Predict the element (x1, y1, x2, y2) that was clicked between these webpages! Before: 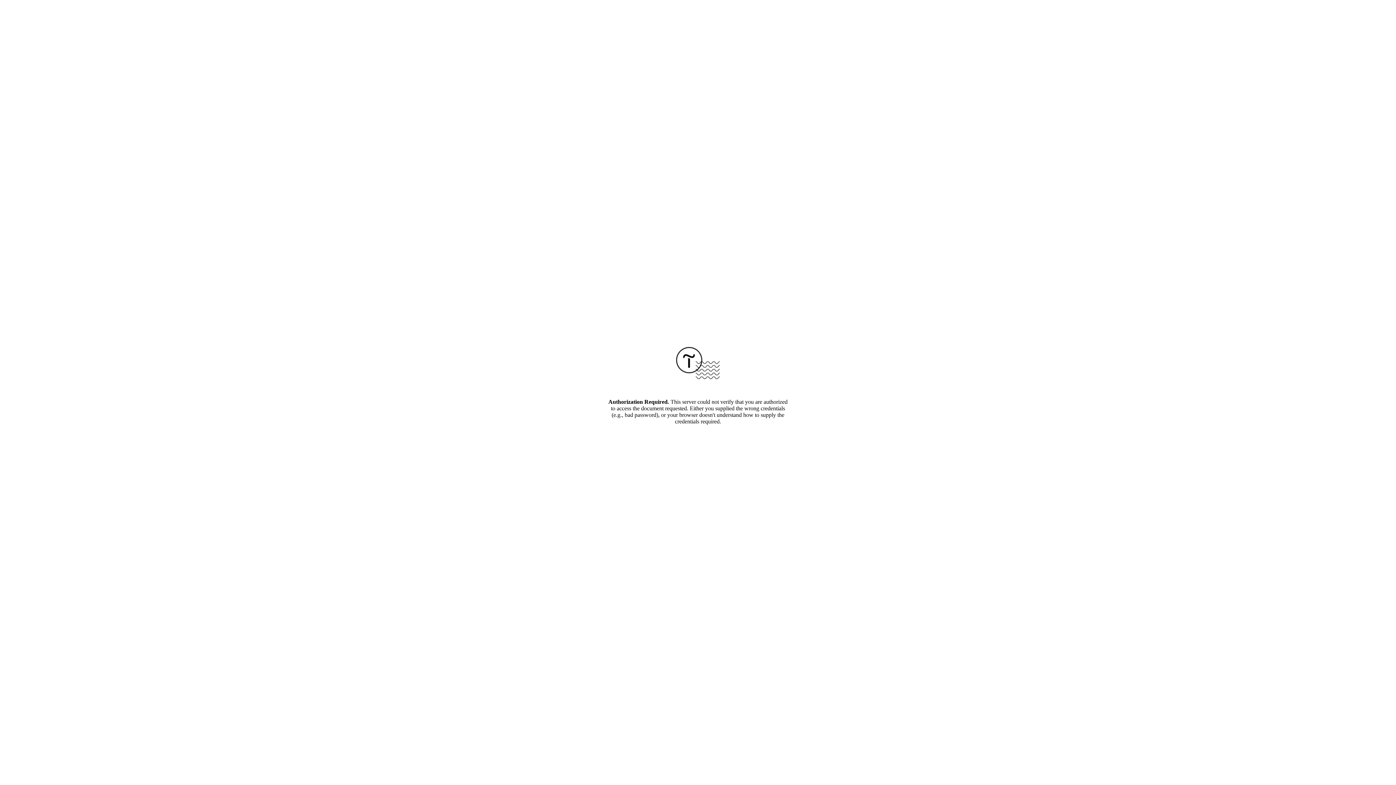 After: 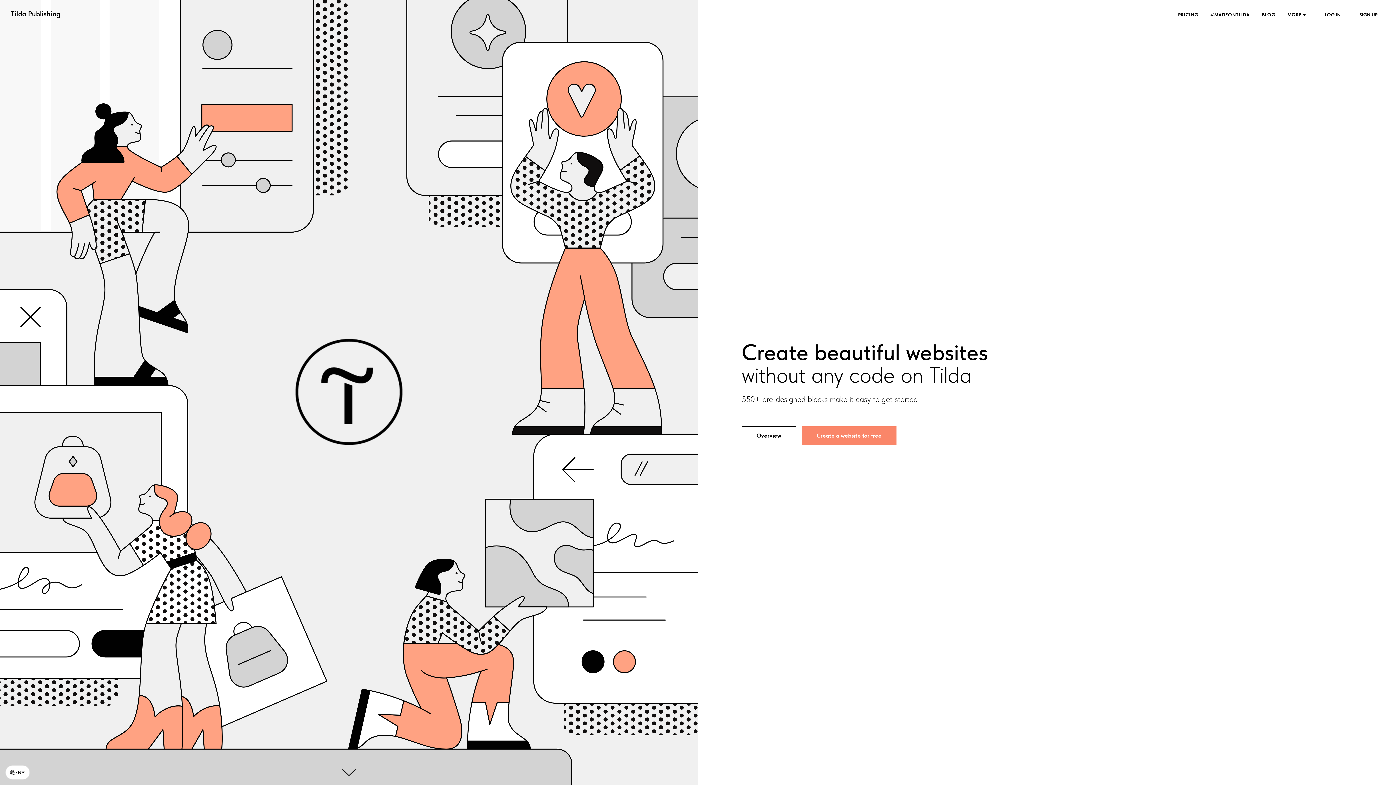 Action: bbox: (676, 374, 720, 380)